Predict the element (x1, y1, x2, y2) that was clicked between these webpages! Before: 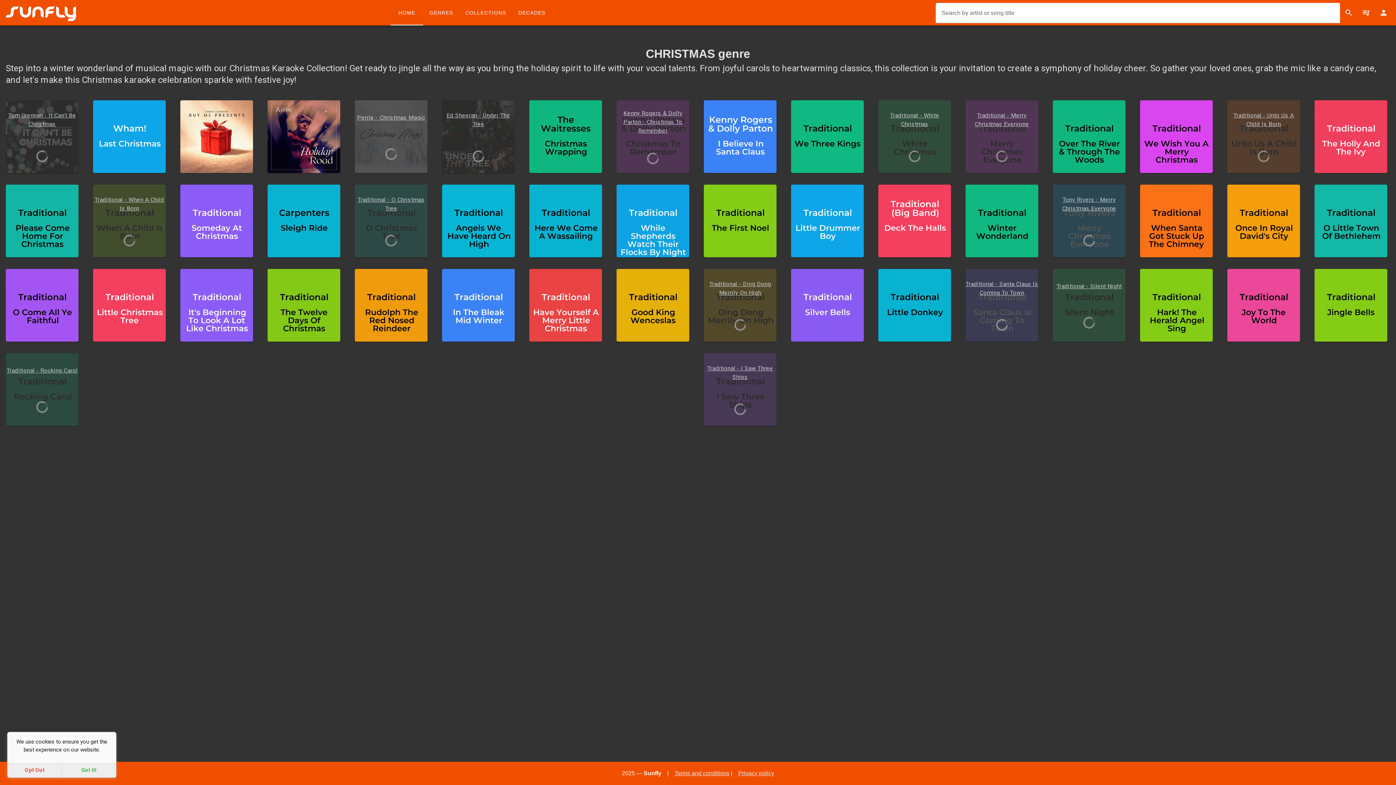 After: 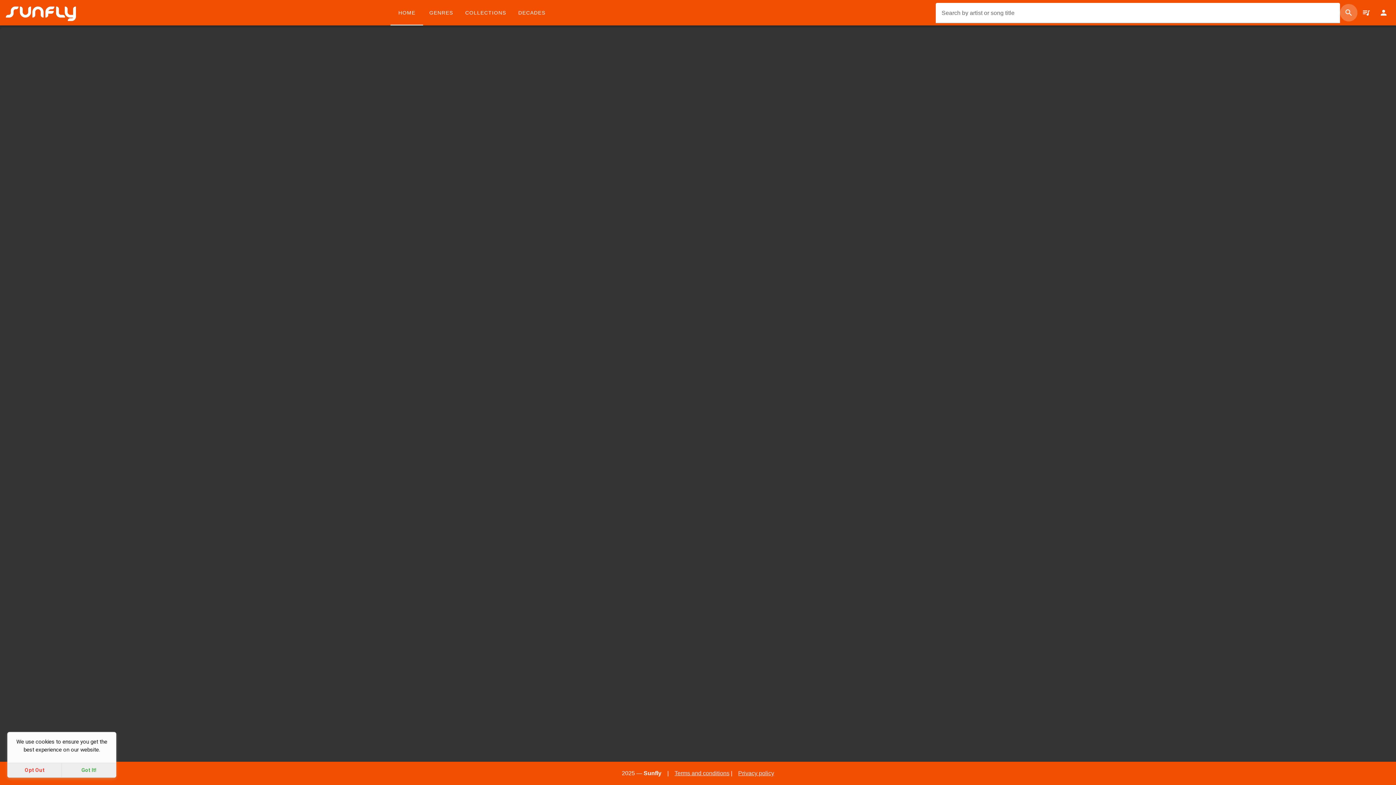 Action: bbox: (1340, 4, 1357, 21)